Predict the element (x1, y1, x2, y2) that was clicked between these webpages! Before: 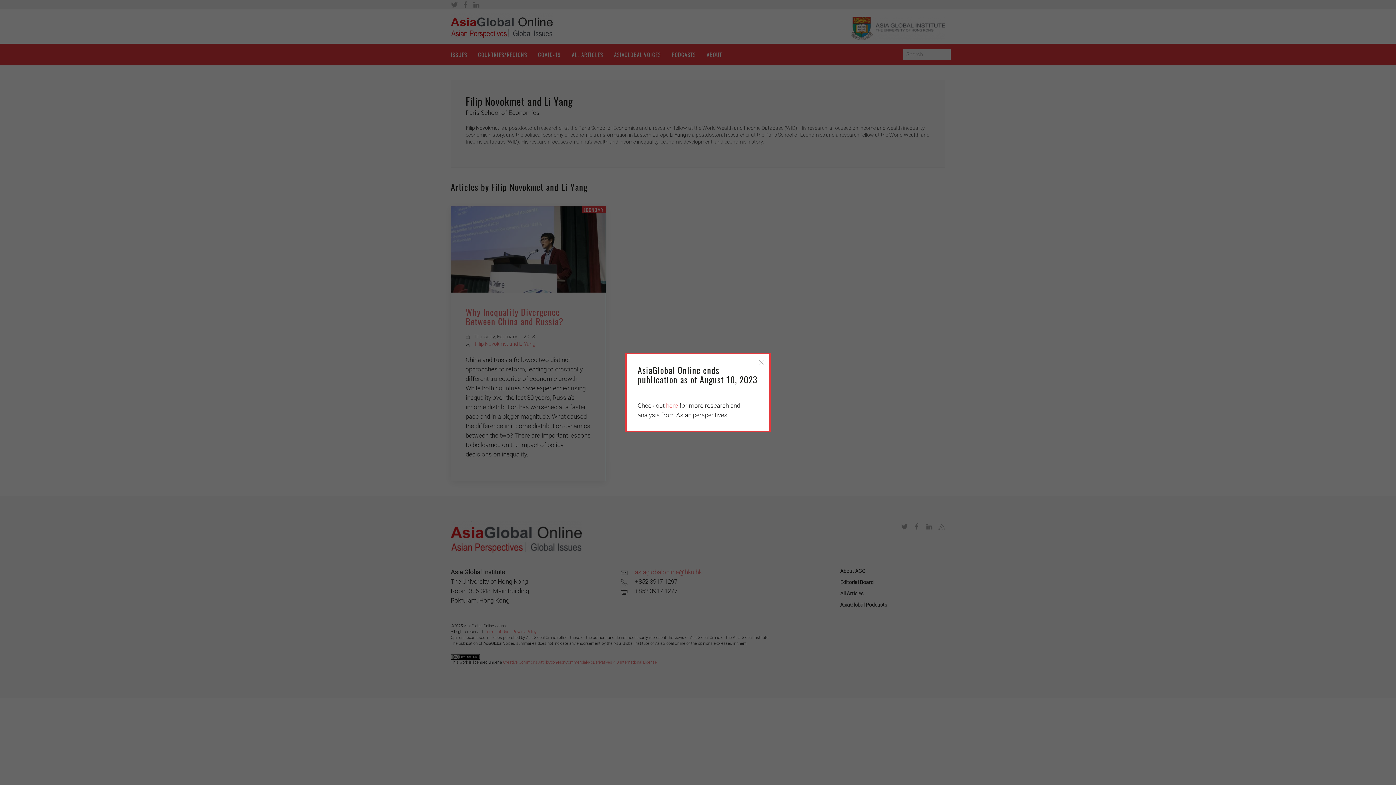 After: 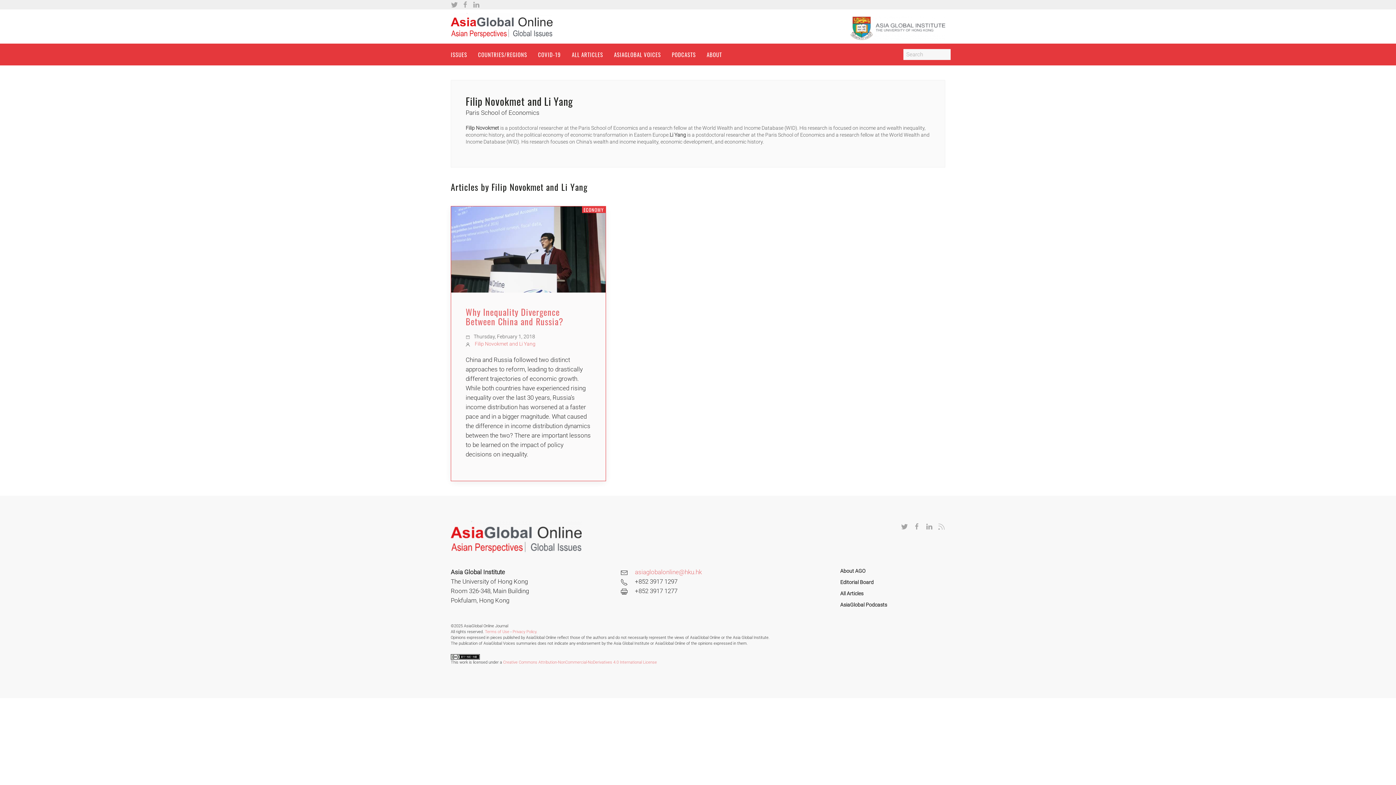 Action: bbox: (757, 358, 765, 366)